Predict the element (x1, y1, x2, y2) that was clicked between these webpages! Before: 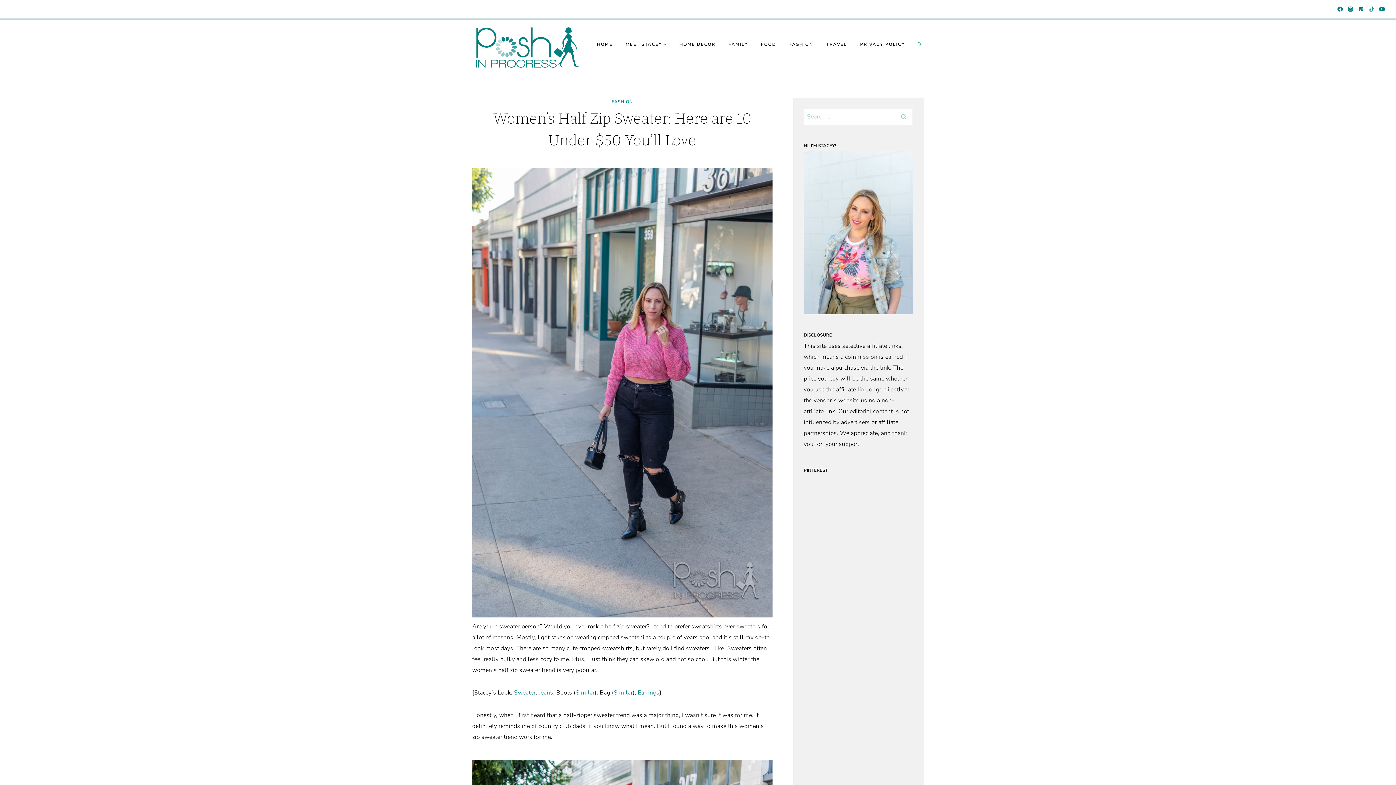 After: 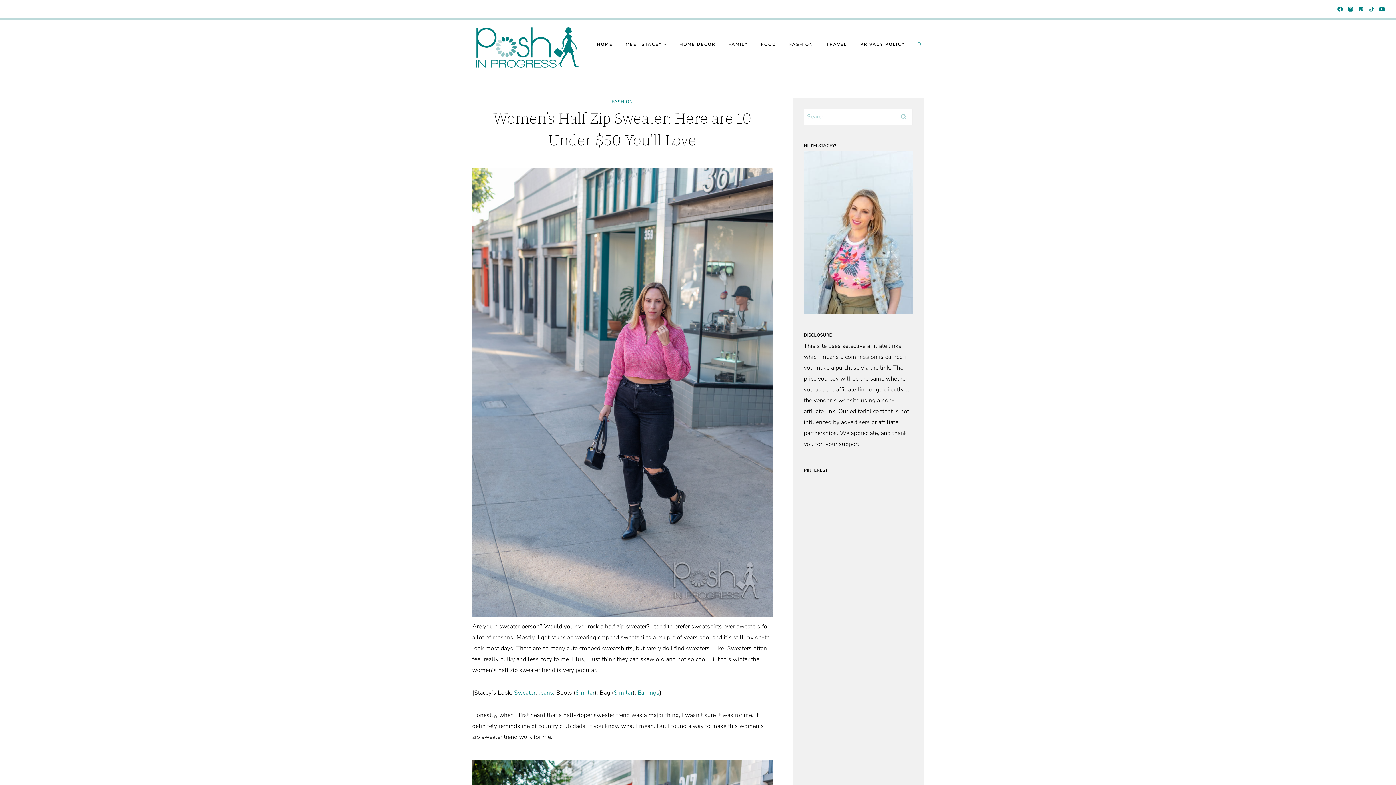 Action: bbox: (538, 689, 553, 697) label: Jeans